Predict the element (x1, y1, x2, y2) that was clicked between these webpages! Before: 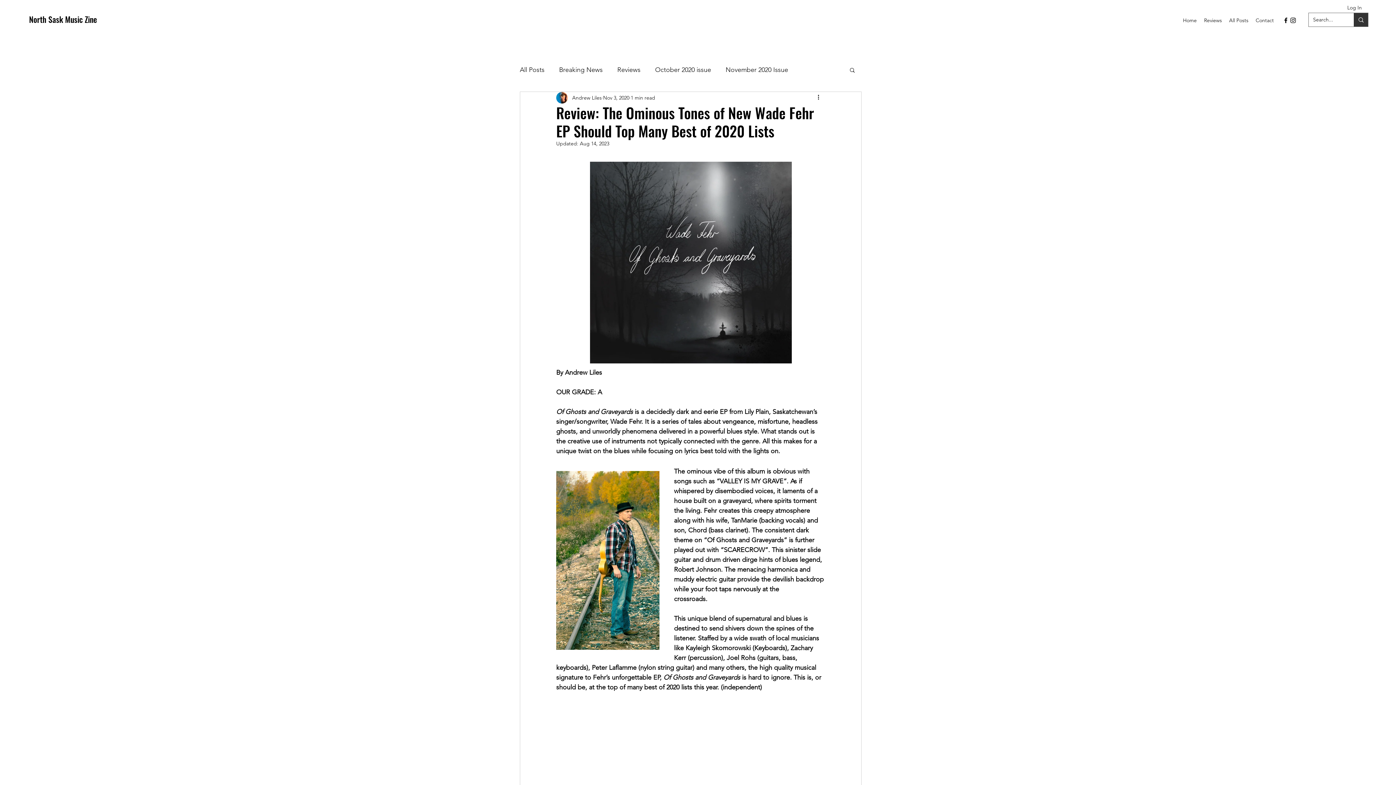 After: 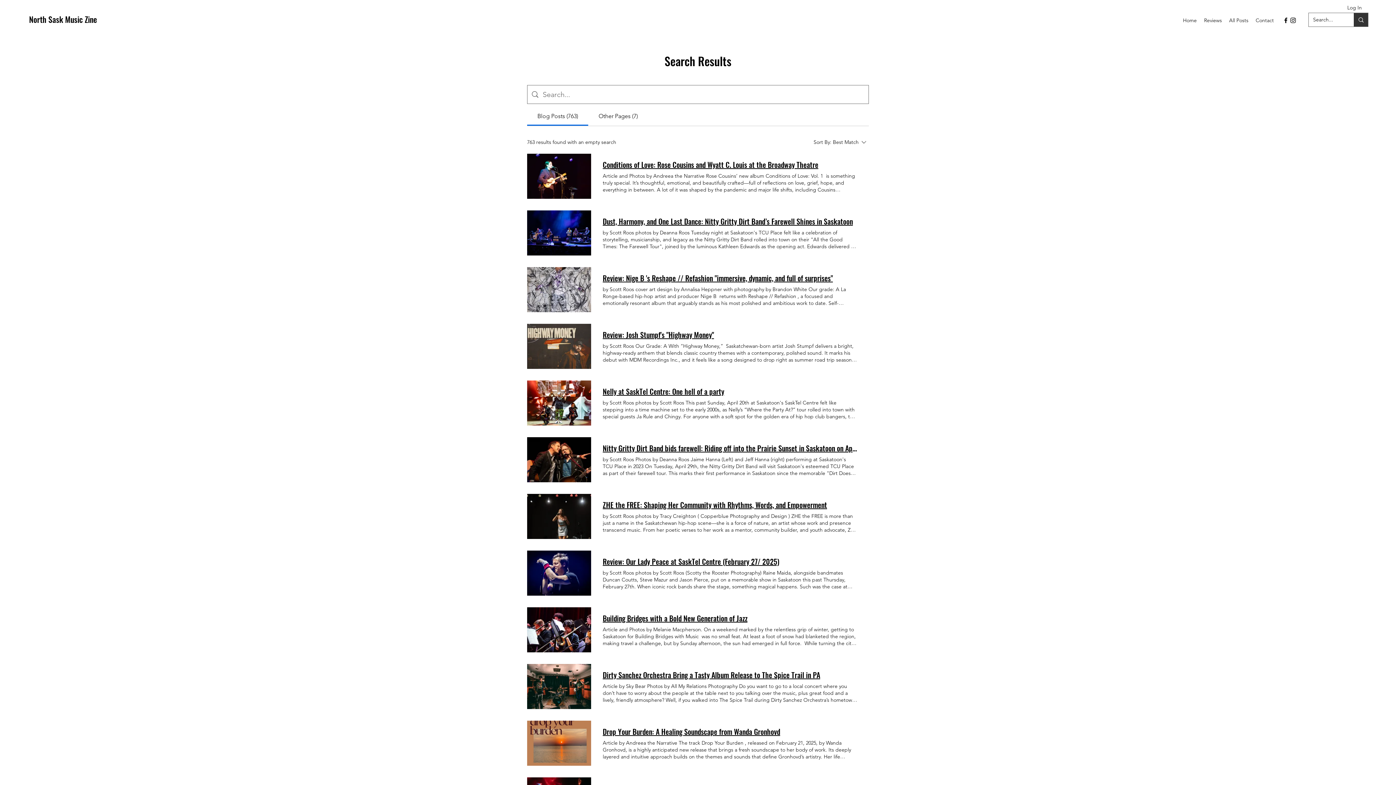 Action: label: Search... bbox: (1354, 13, 1368, 26)